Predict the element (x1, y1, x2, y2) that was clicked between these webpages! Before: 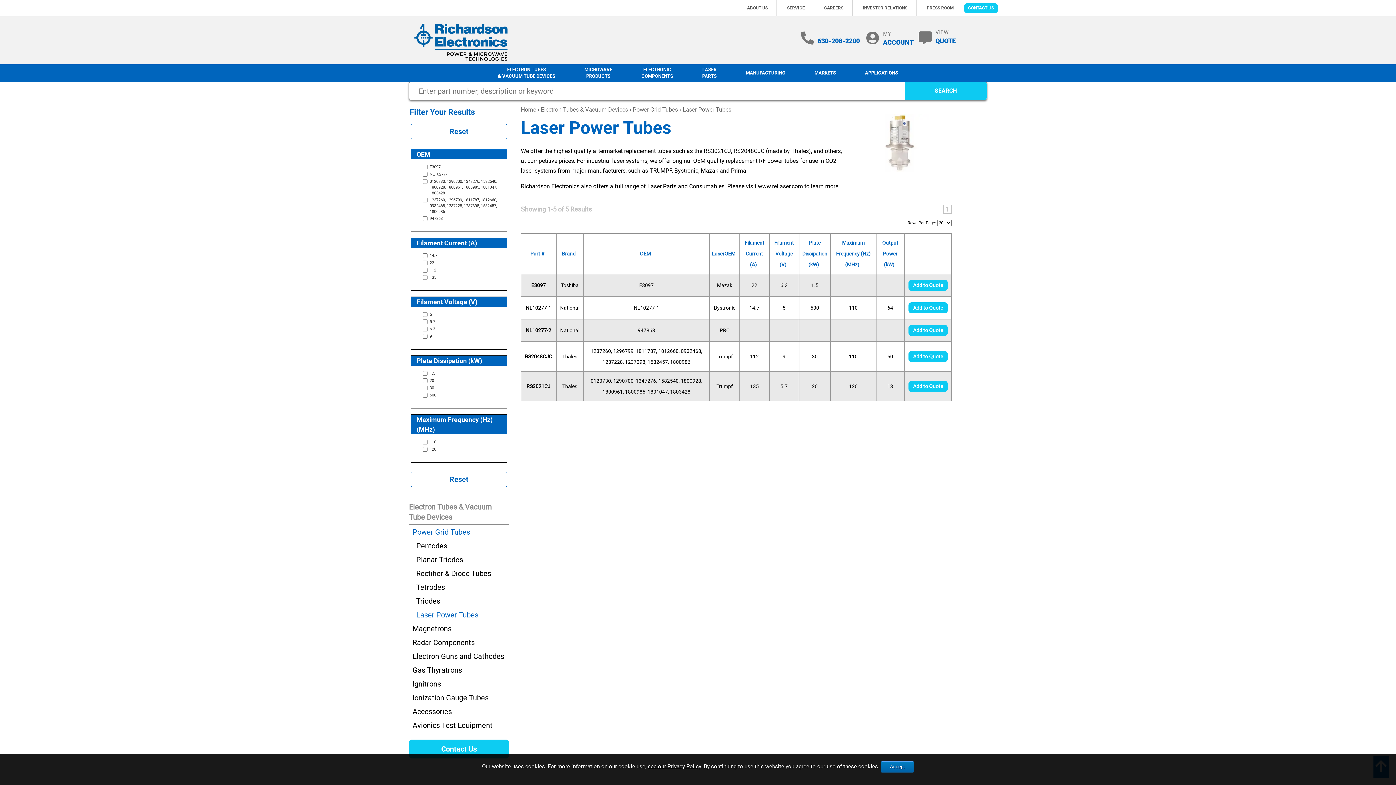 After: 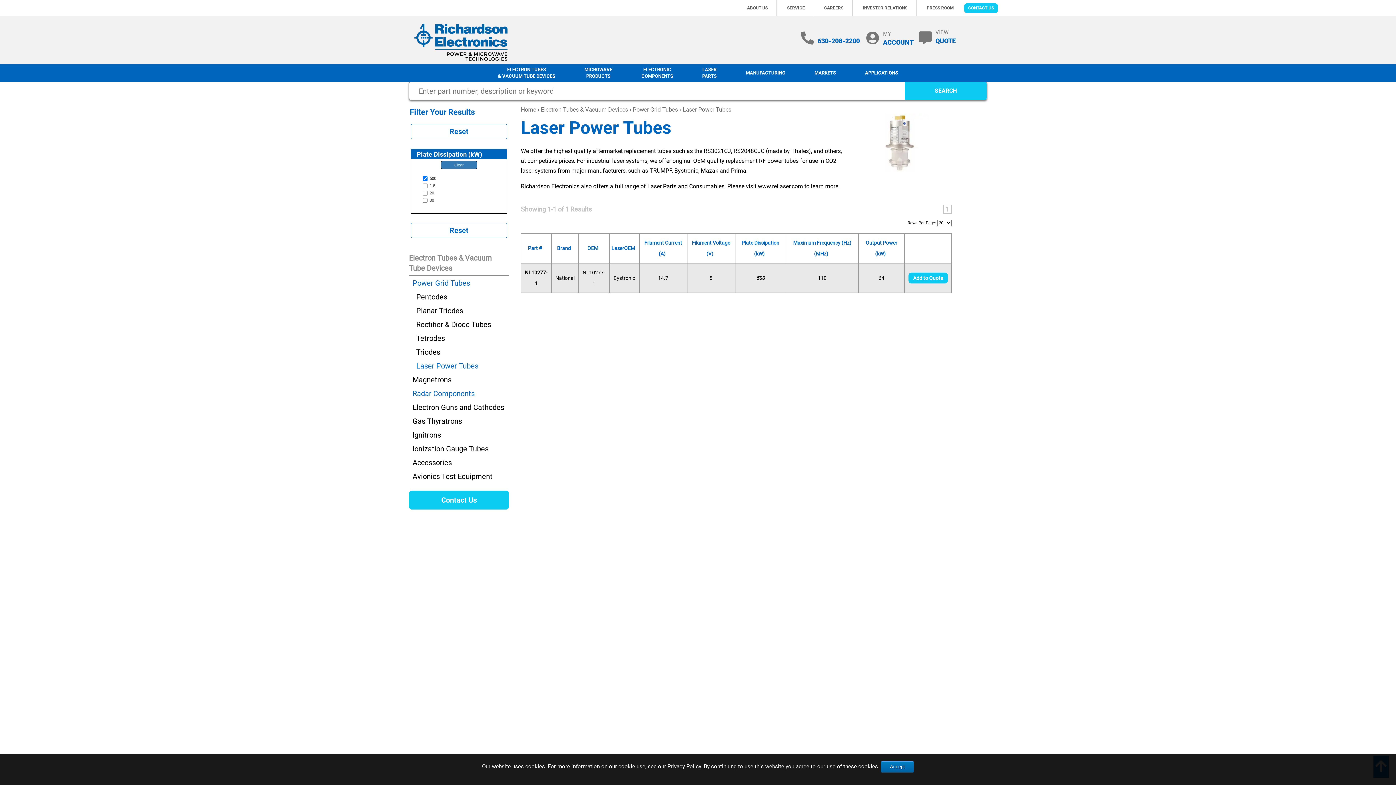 Action: bbox: (428, 391, 504, 398) label: 500